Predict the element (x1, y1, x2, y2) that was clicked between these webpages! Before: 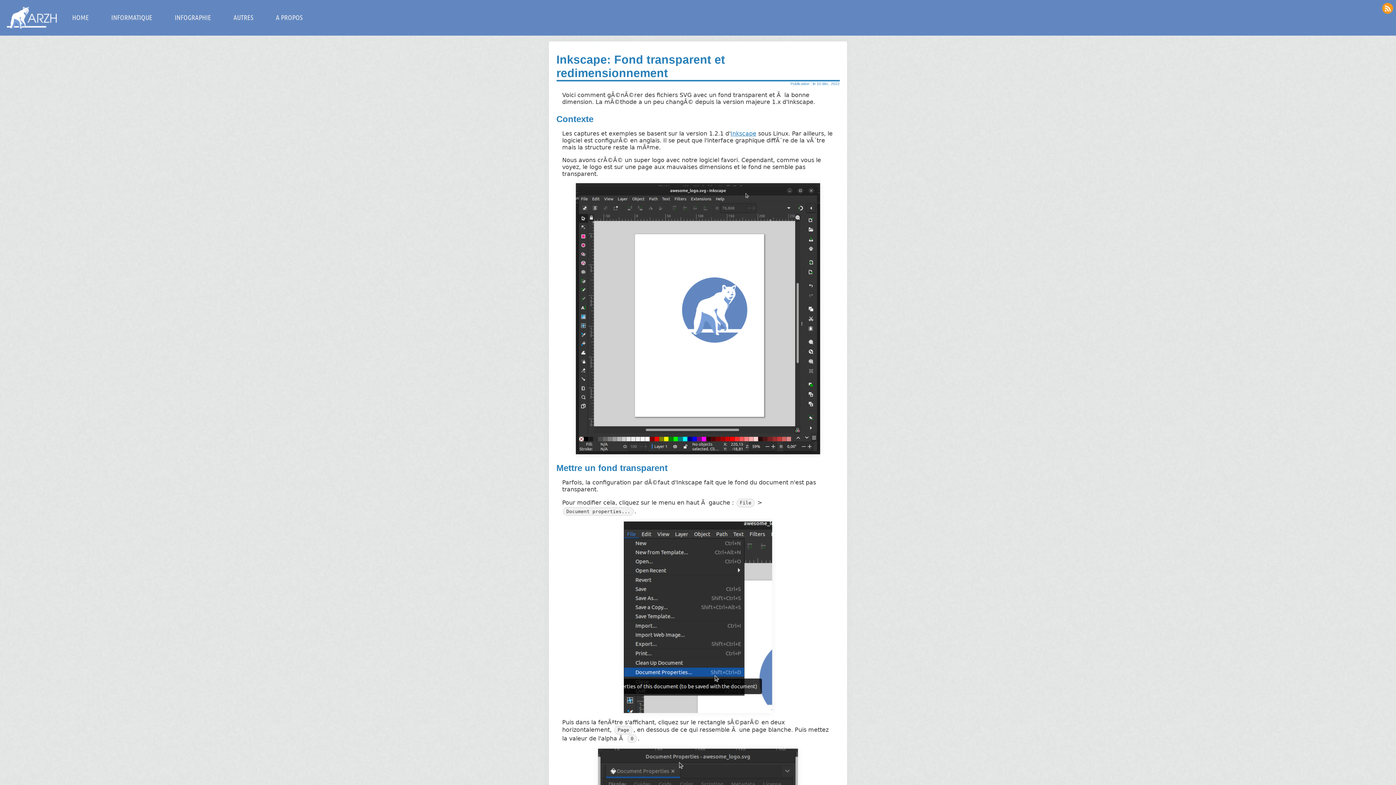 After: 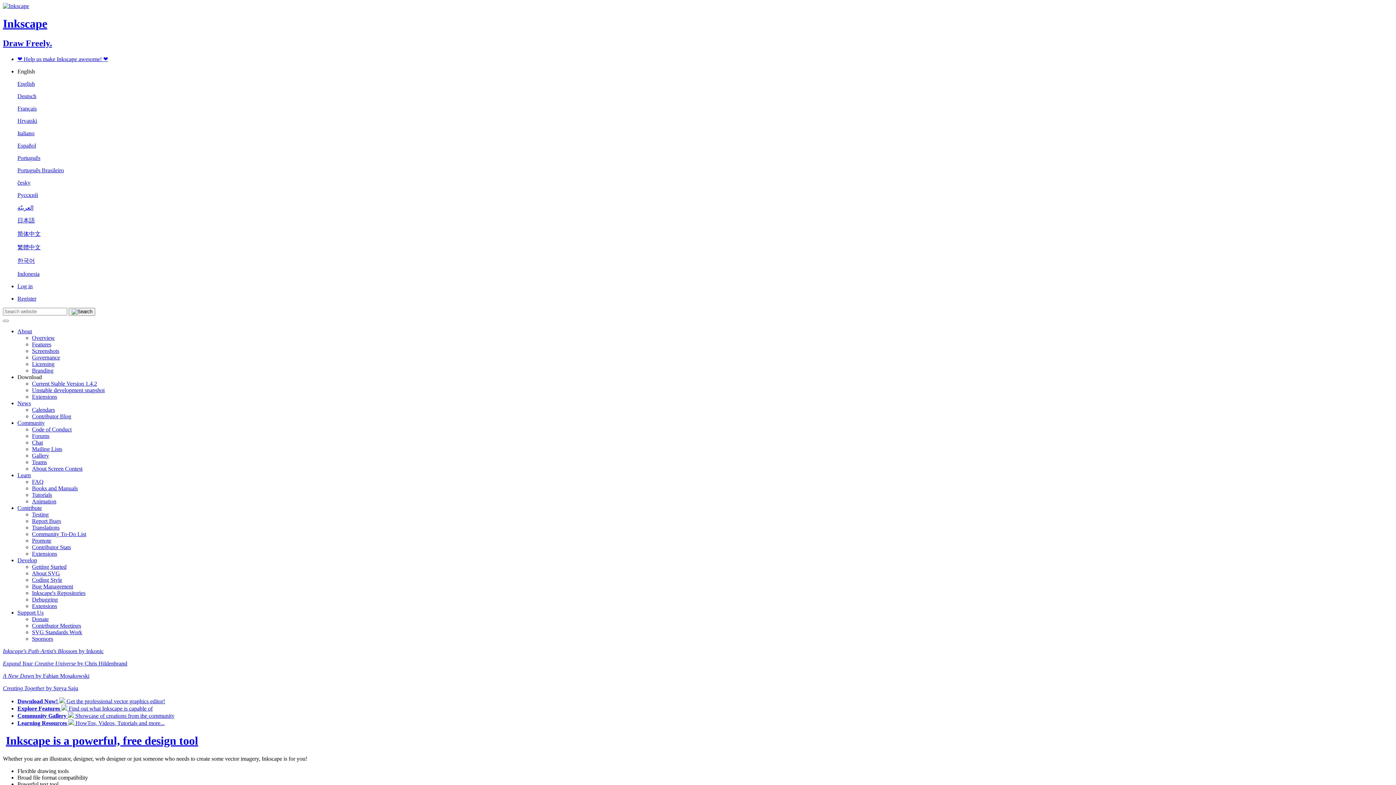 Action: bbox: (730, 130, 756, 137) label: Inkscape